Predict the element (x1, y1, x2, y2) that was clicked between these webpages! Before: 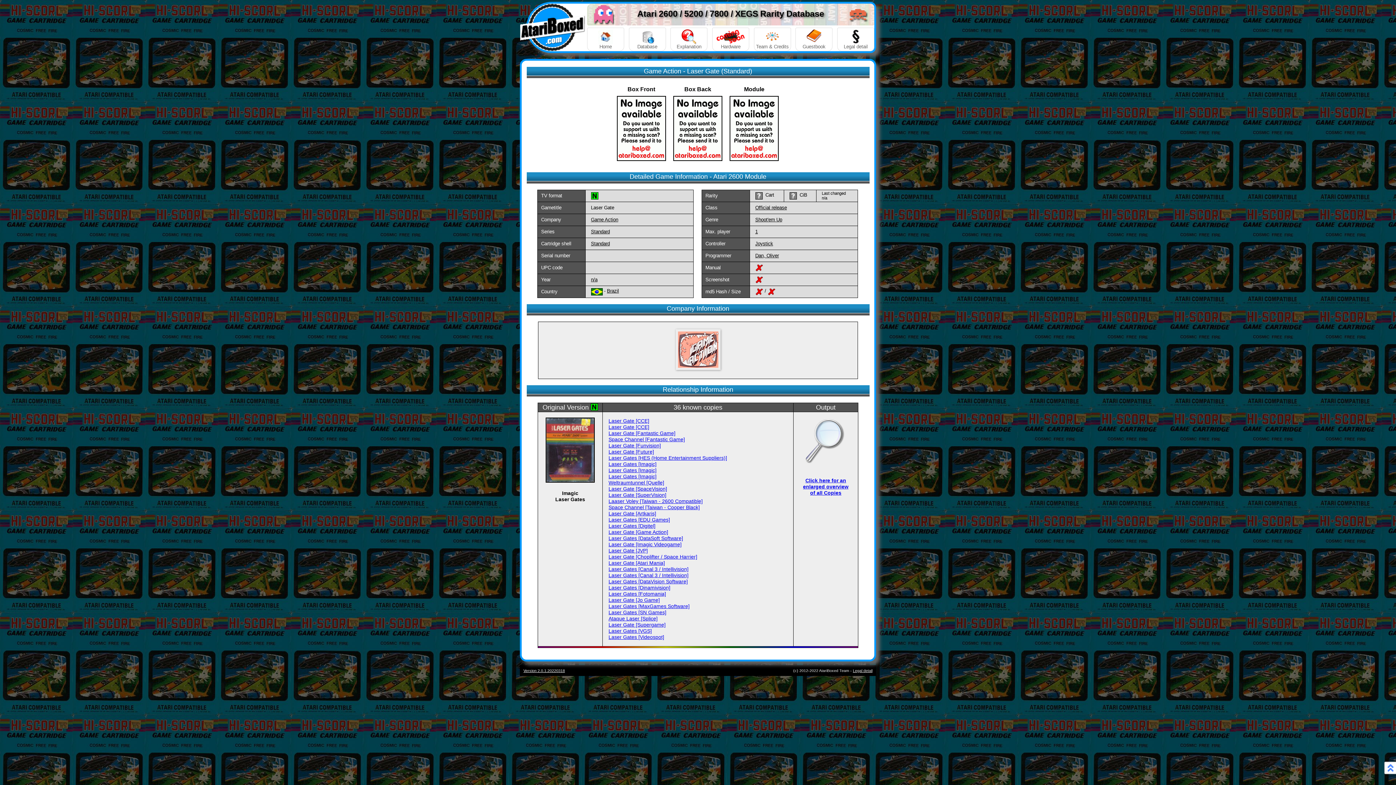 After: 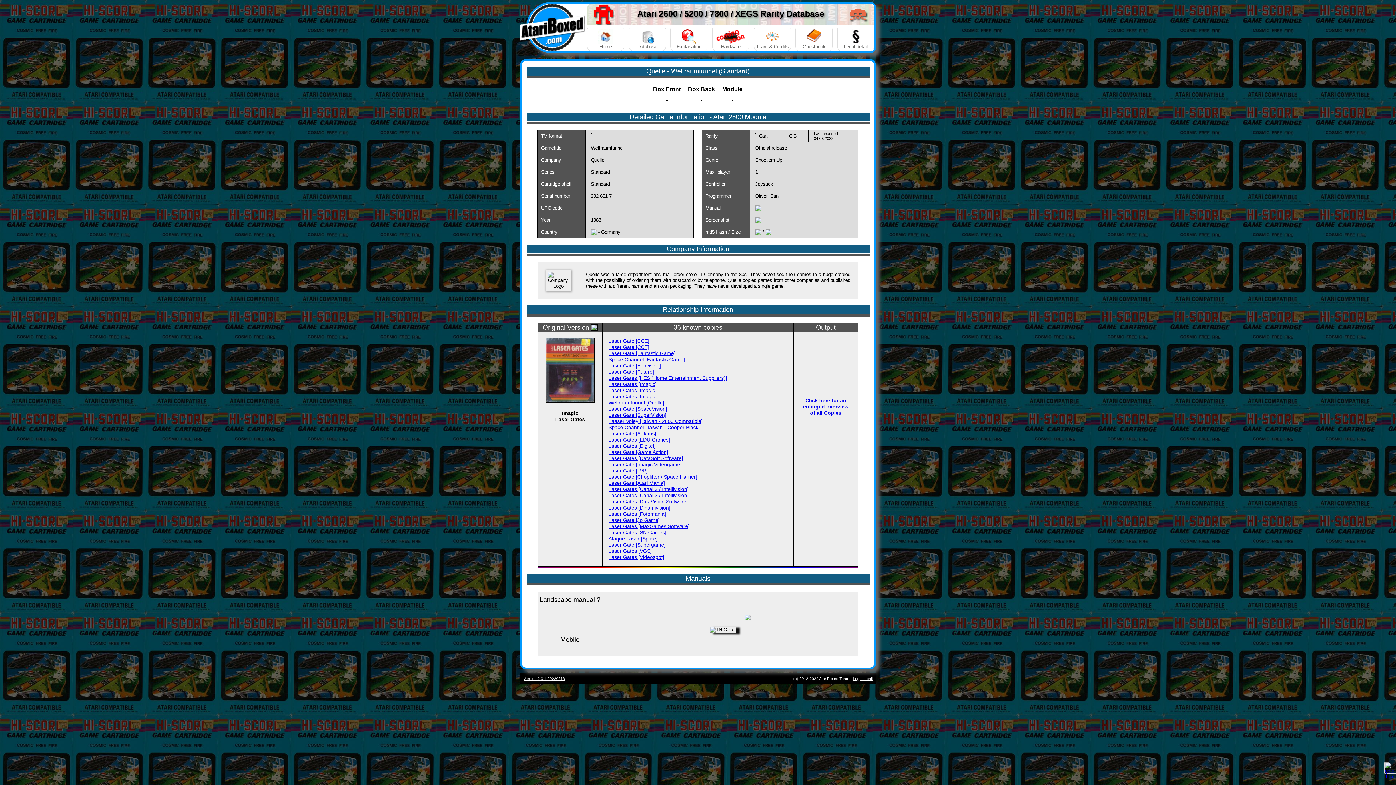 Action: bbox: (608, 480, 664, 485) label: Weltraumtunnel [Quelle]
